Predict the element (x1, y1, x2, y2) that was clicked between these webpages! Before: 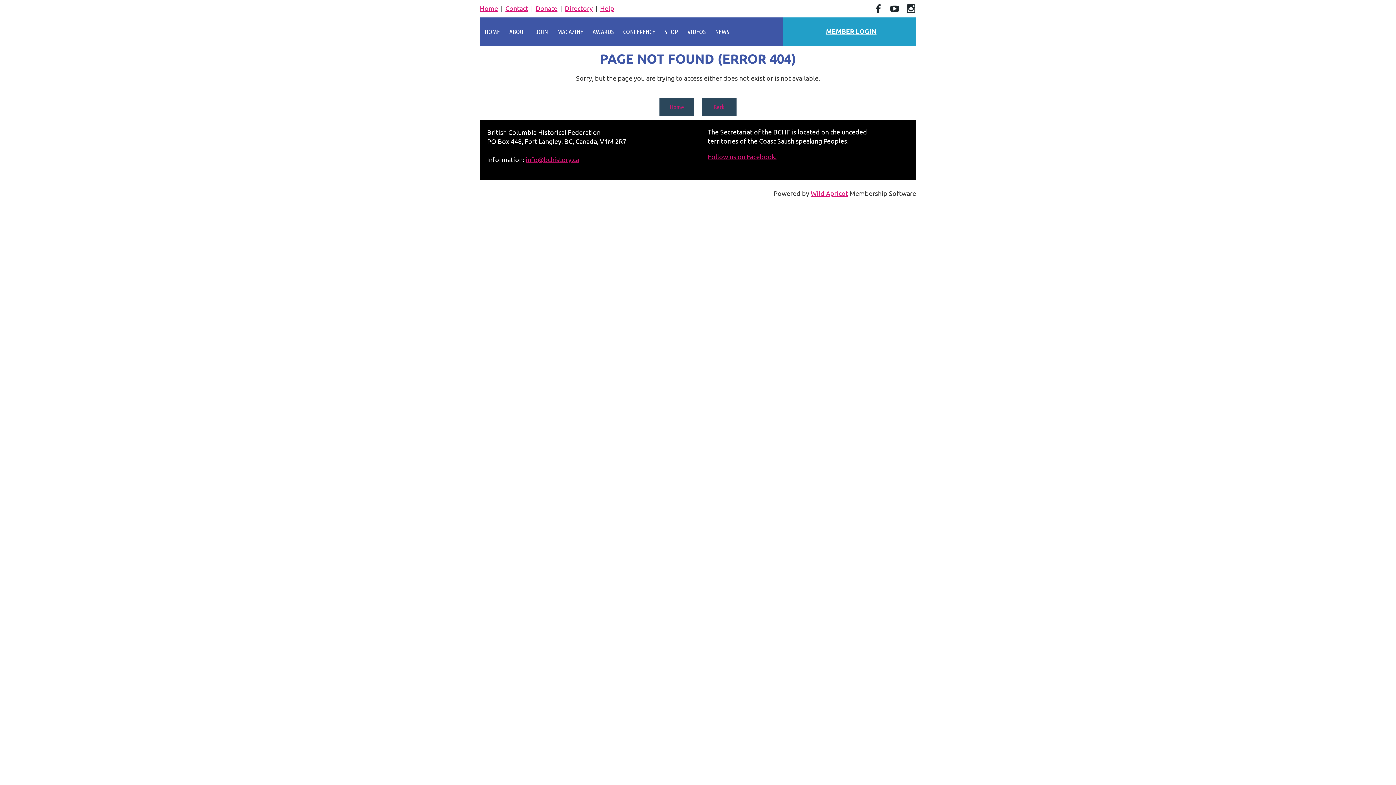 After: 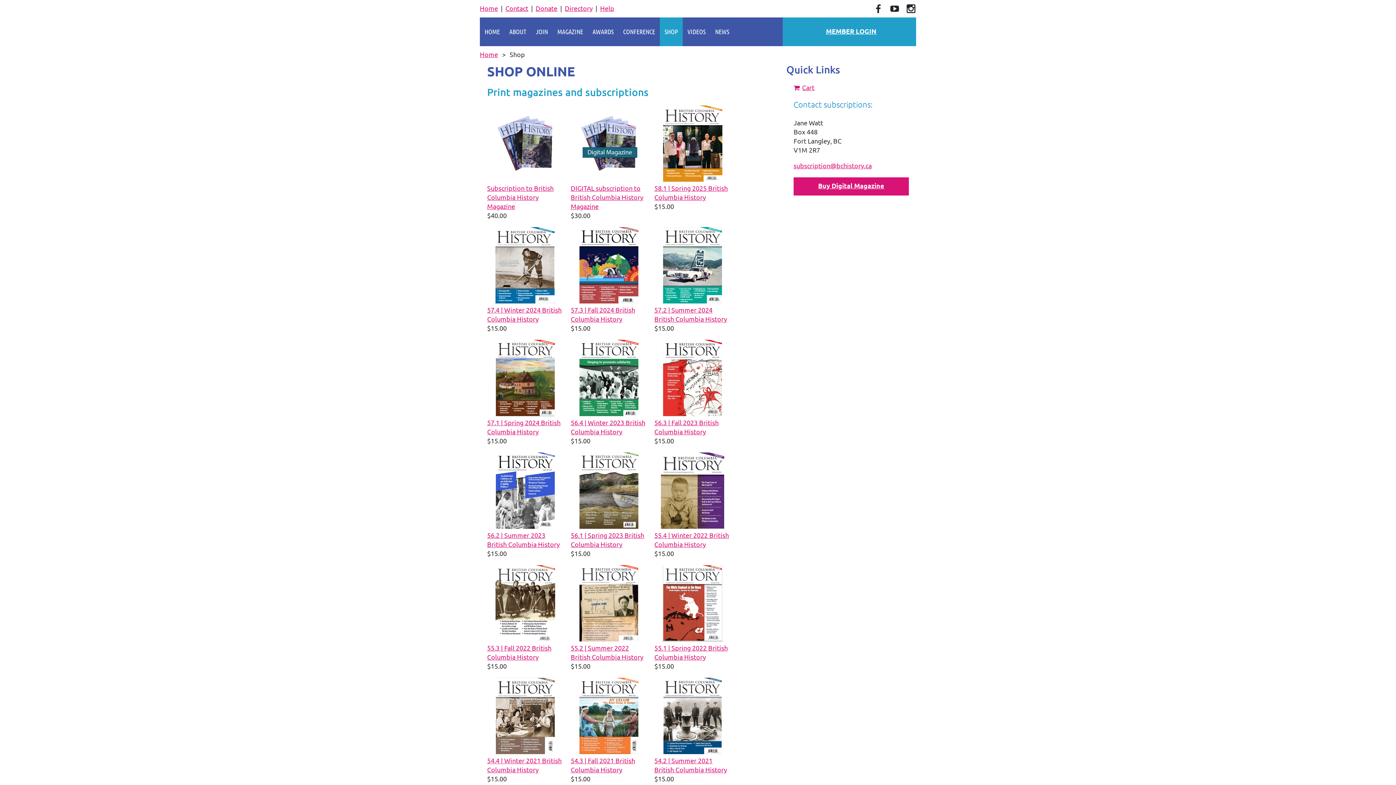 Action: bbox: (660, 17, 682, 46) label: SHOP